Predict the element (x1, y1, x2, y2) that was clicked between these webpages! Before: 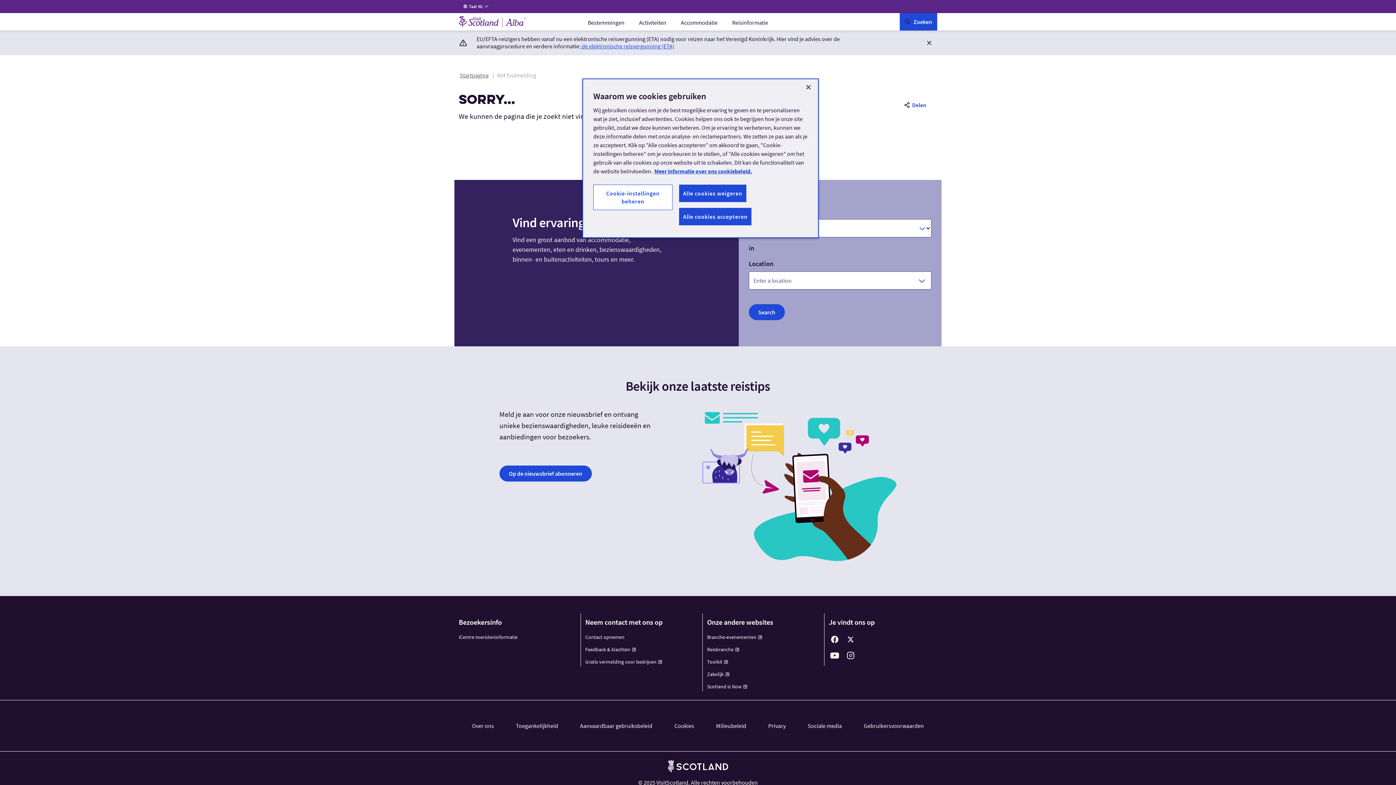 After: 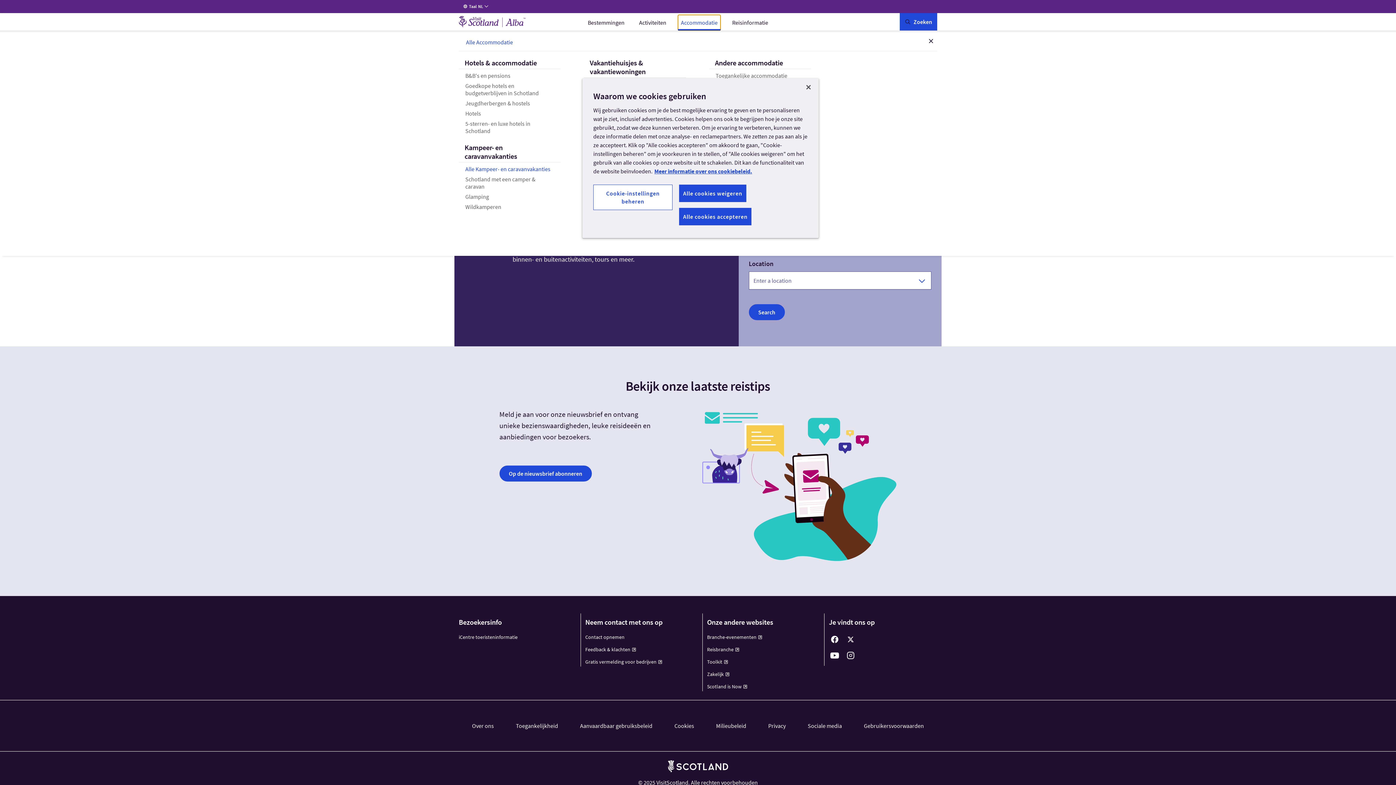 Action: label: Accommodatie bbox: (678, 14, 720, 30)